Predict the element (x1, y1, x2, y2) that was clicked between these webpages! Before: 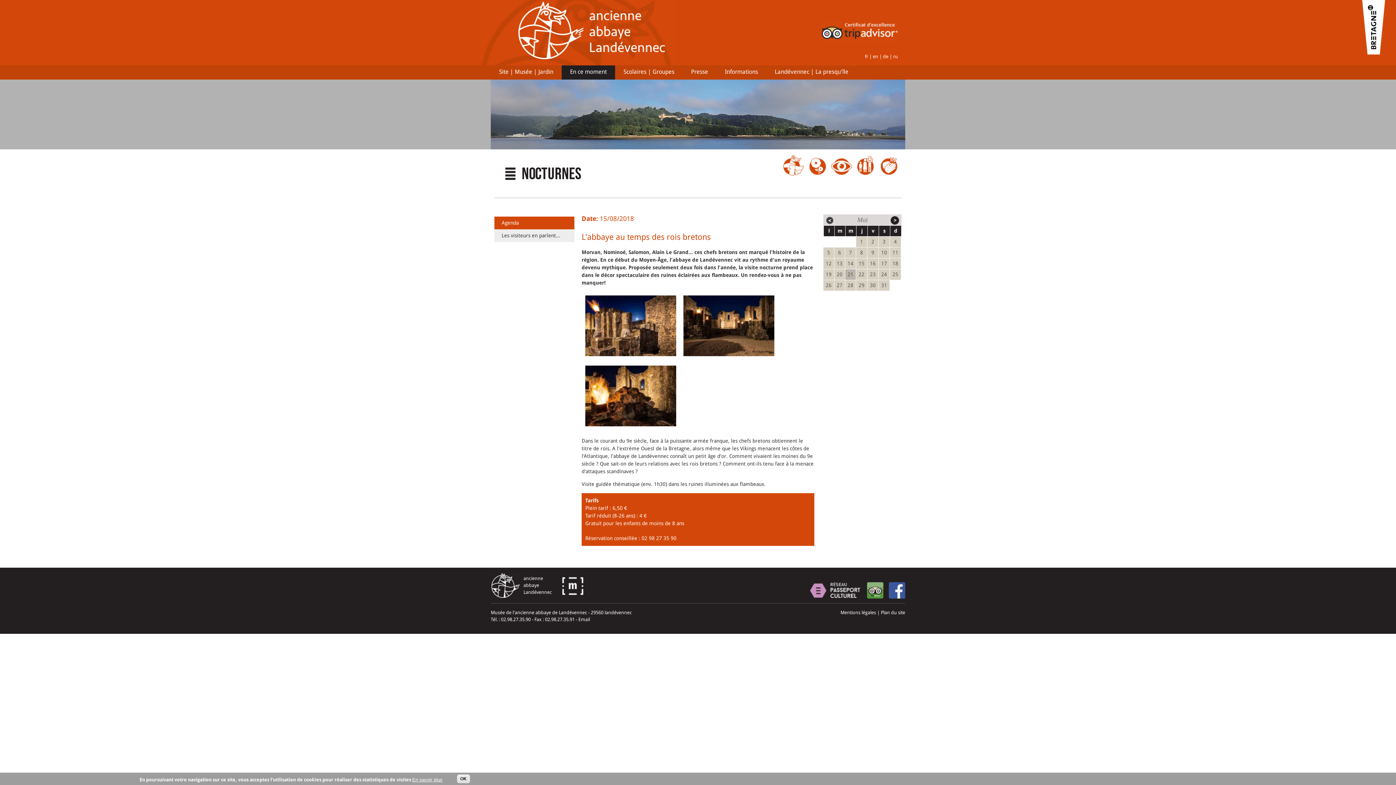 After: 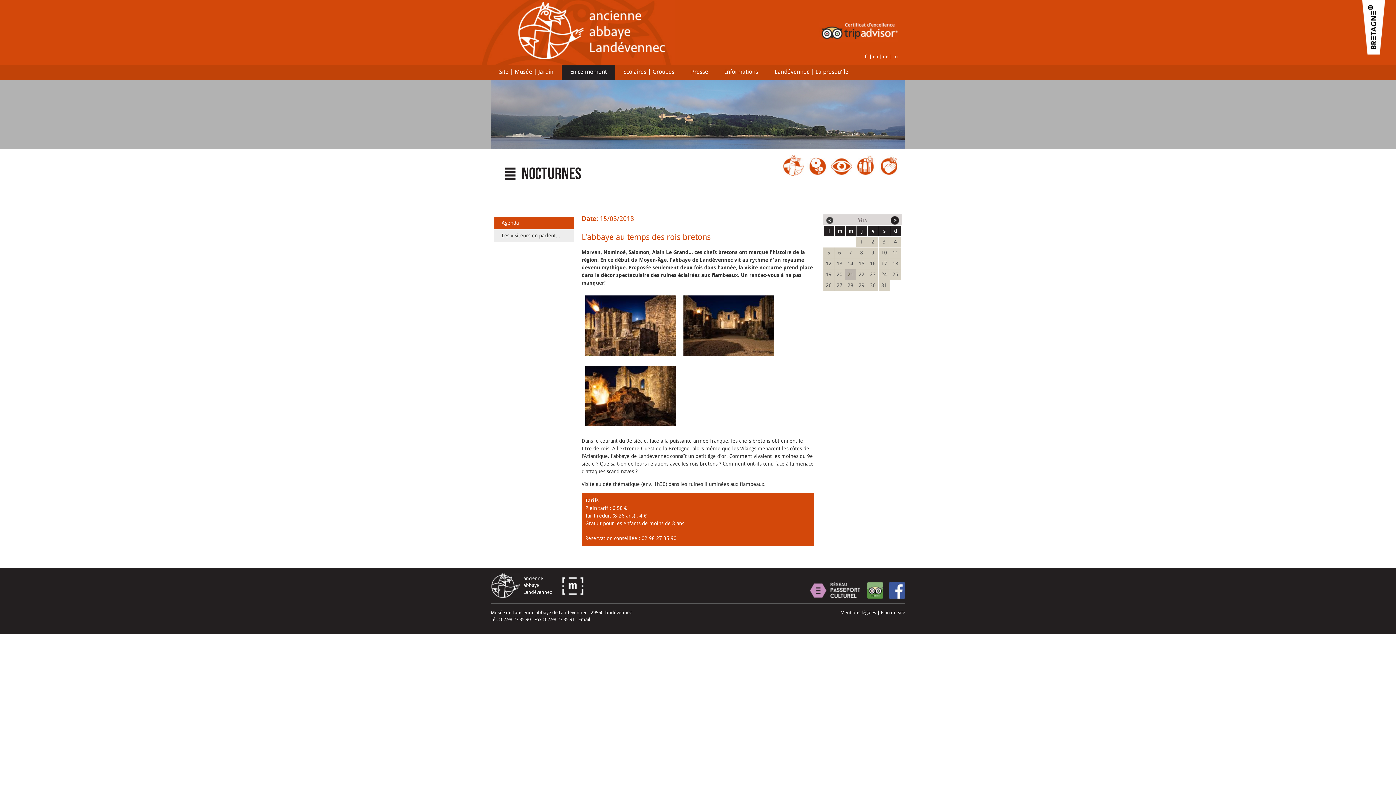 Action: bbox: (457, 774, 470, 783) label: OK